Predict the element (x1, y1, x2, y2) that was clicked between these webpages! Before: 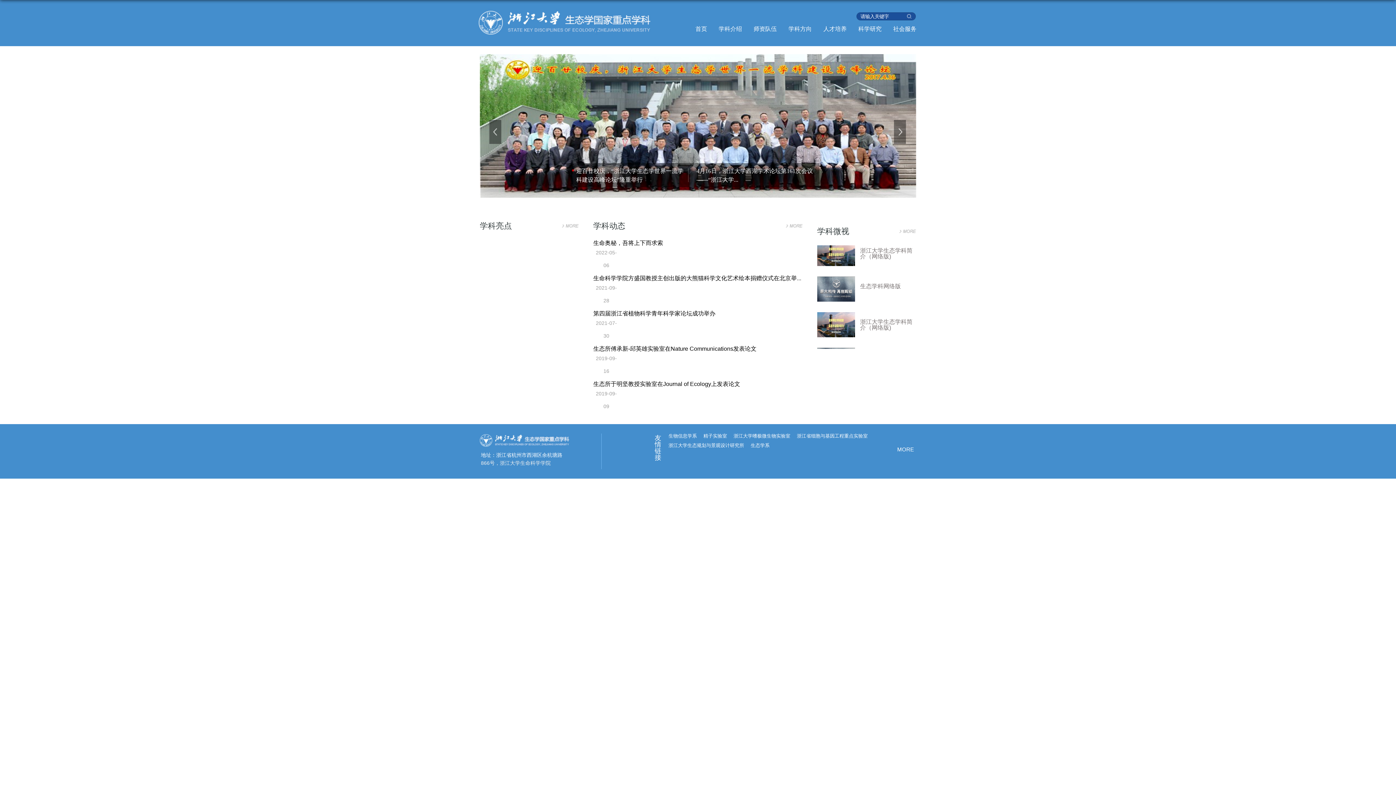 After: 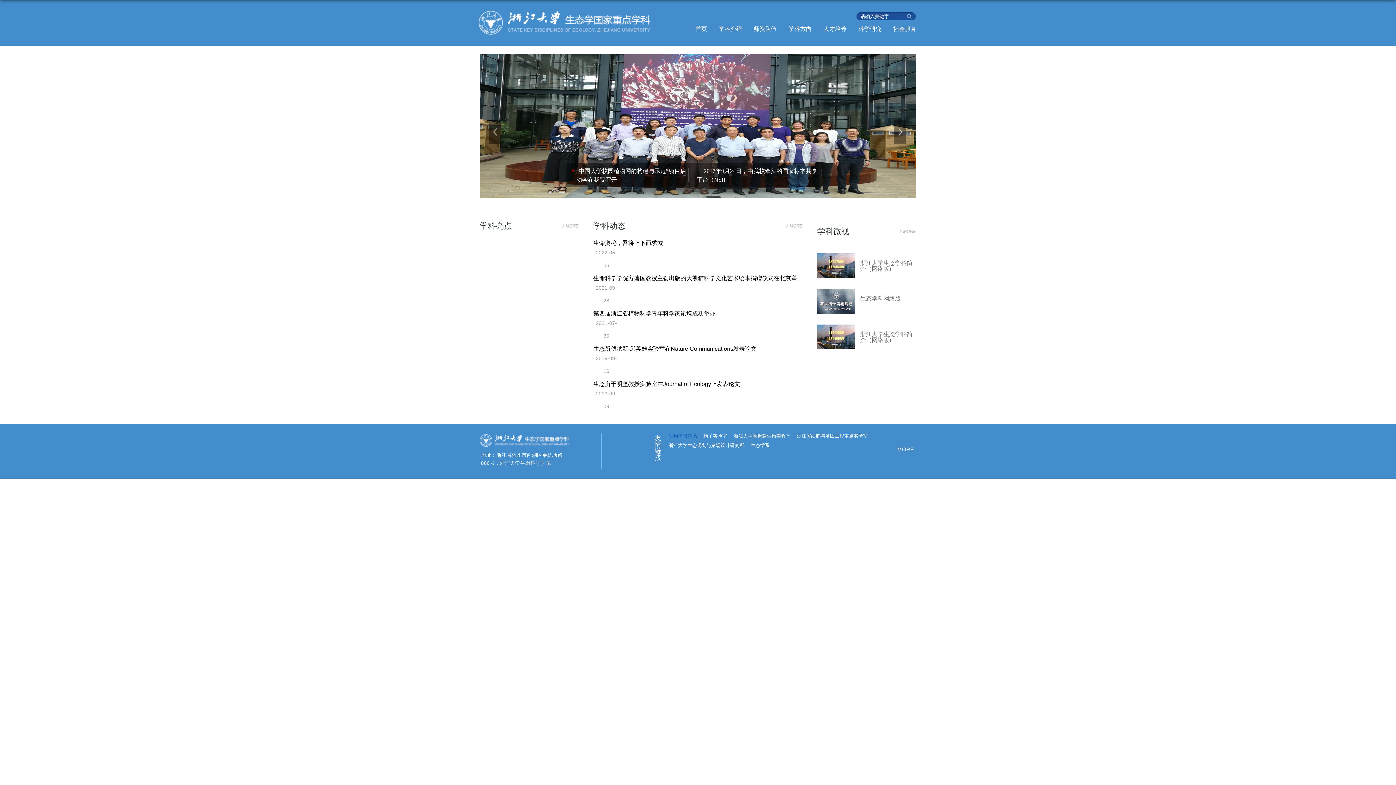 Action: bbox: (668, 433, 697, 438) label: 生物信息学系